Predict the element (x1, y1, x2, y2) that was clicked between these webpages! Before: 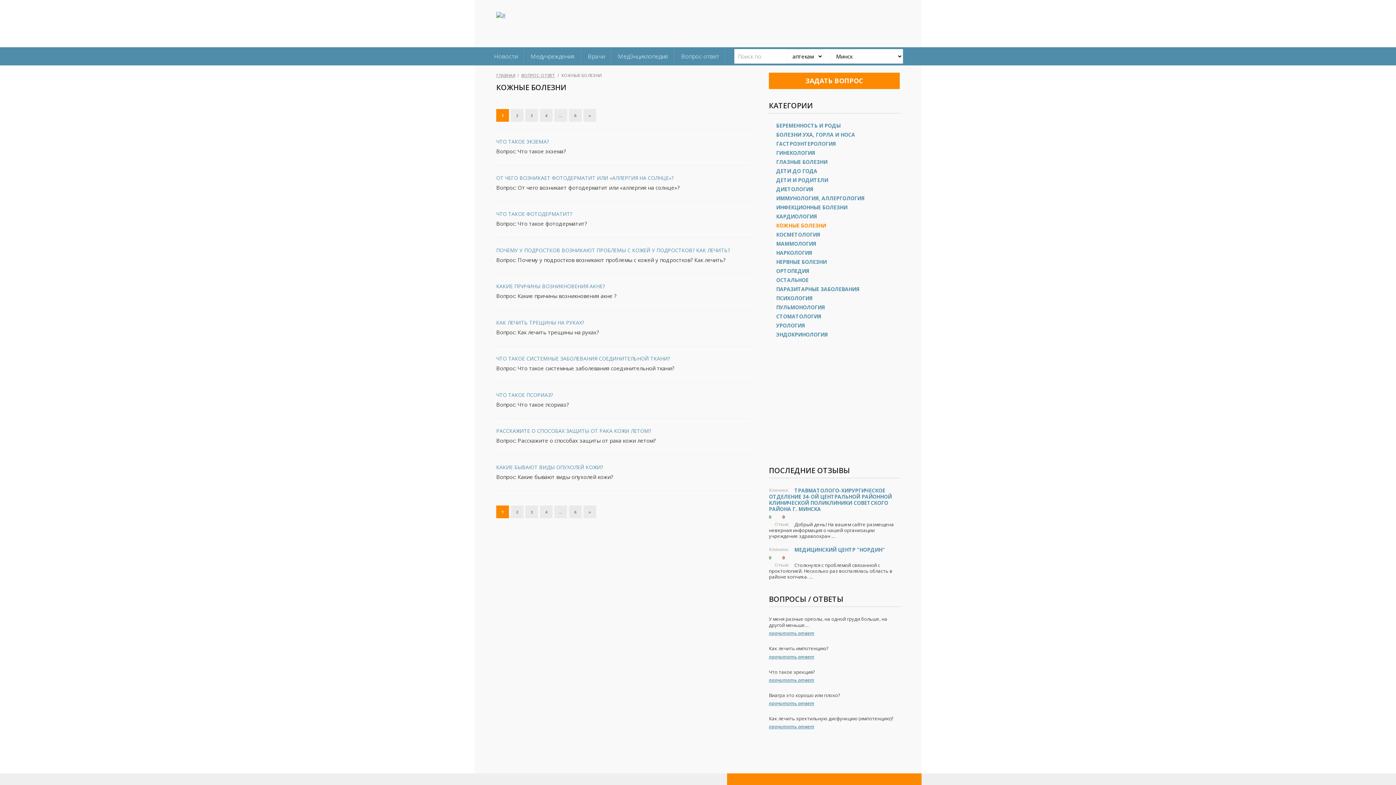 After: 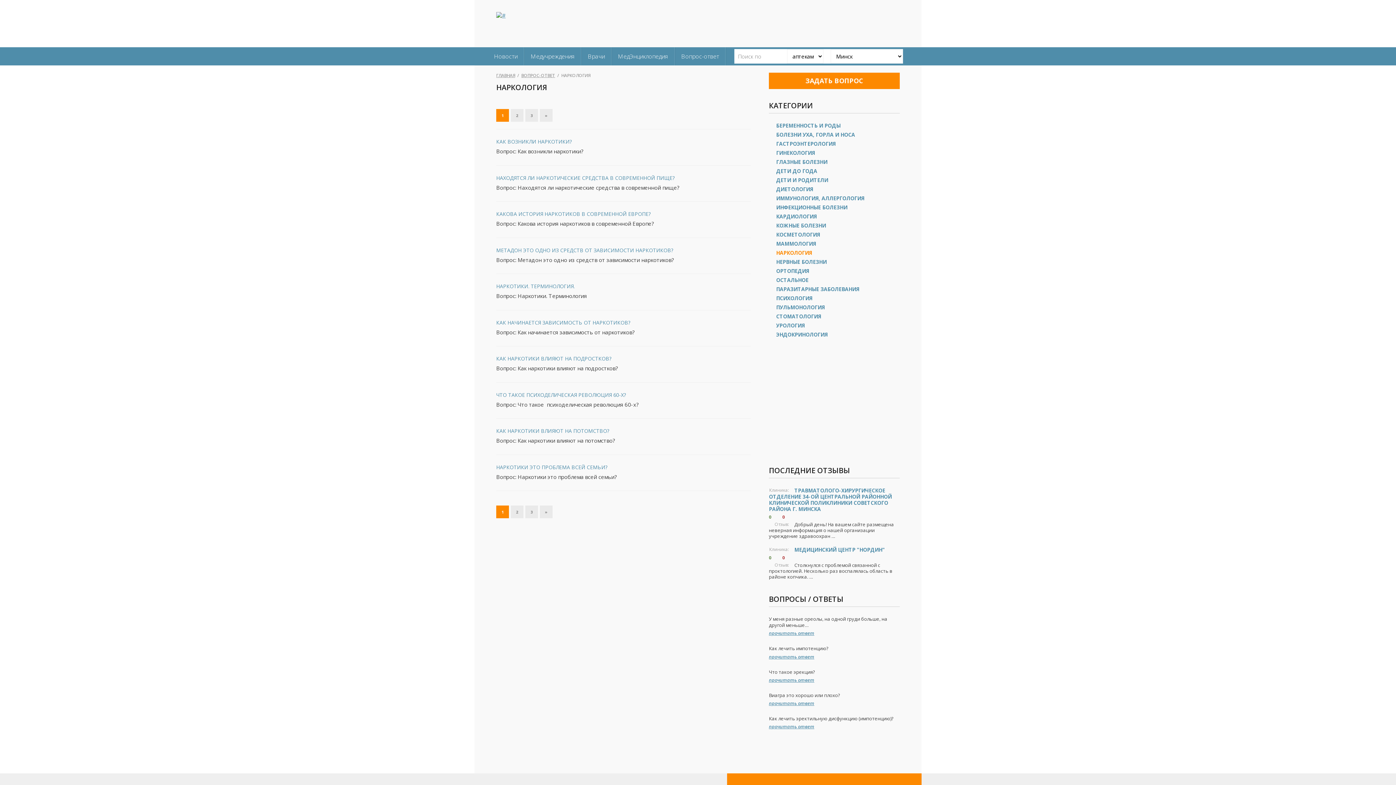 Action: bbox: (776, 249, 812, 256) label: НАРКОЛОГИЯ